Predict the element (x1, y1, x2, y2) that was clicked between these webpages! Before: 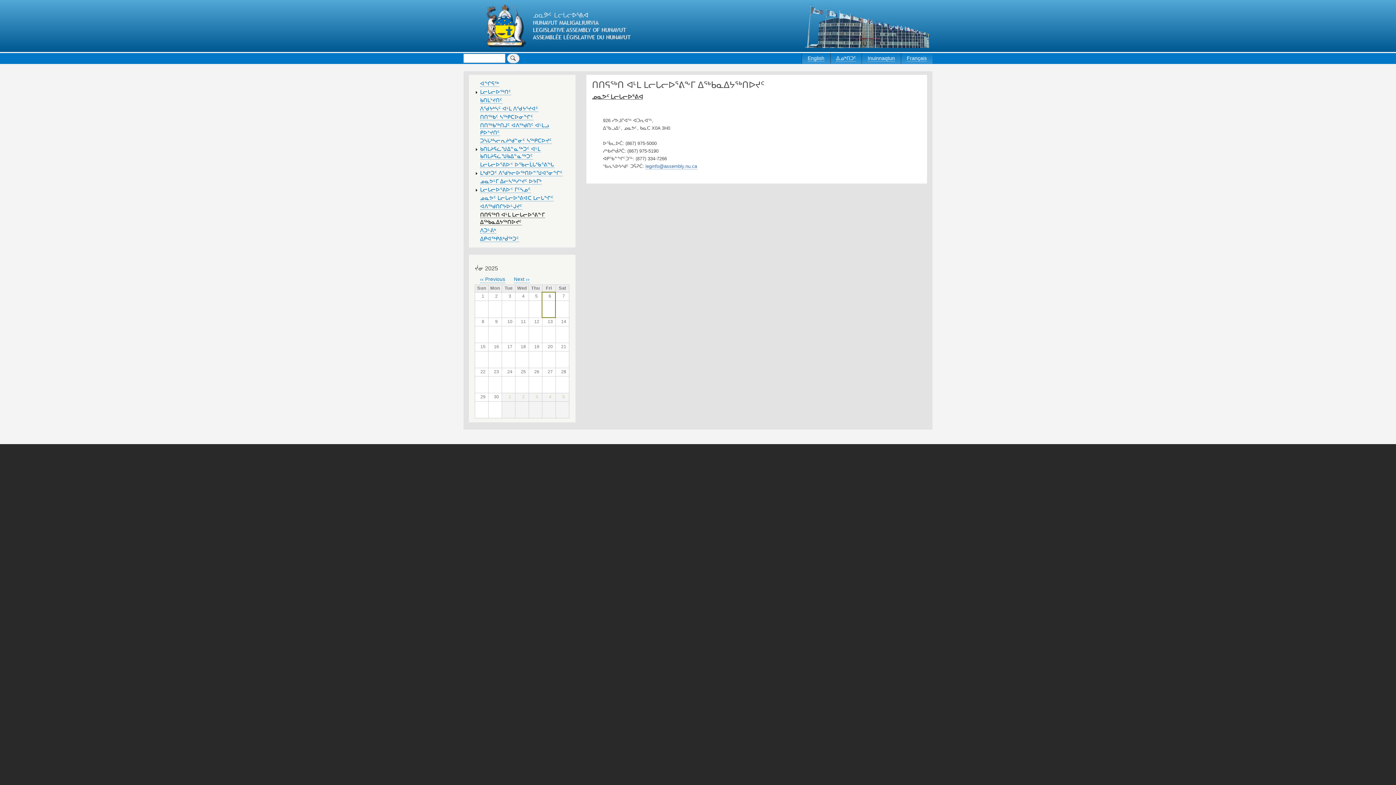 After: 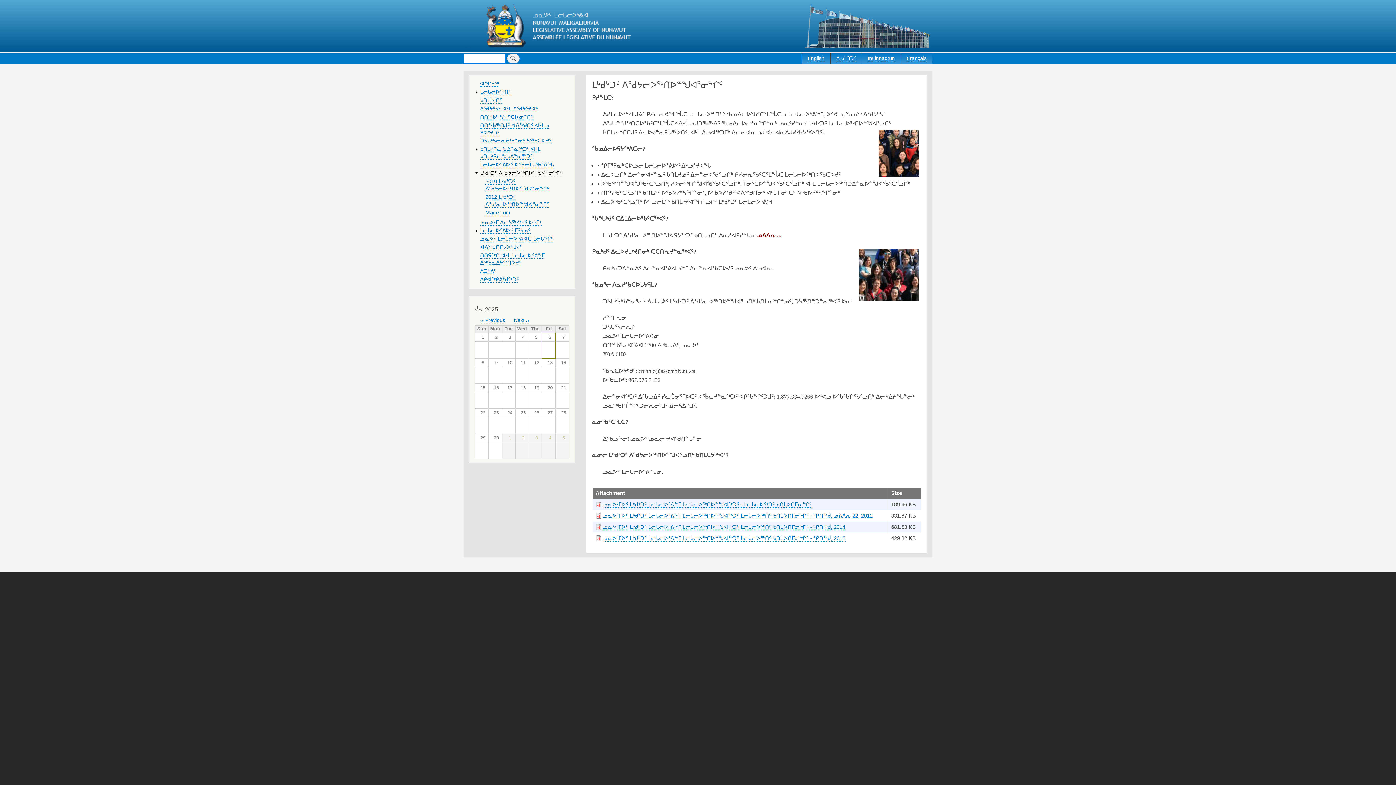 Action: bbox: (480, 170, 562, 176) label: ᒪᒃᑯᒃᑐᑦ ᐱᖁᔭᓕᐅᖅᑎᐅᓐᖑᐊᕐᓂᖏᑦ